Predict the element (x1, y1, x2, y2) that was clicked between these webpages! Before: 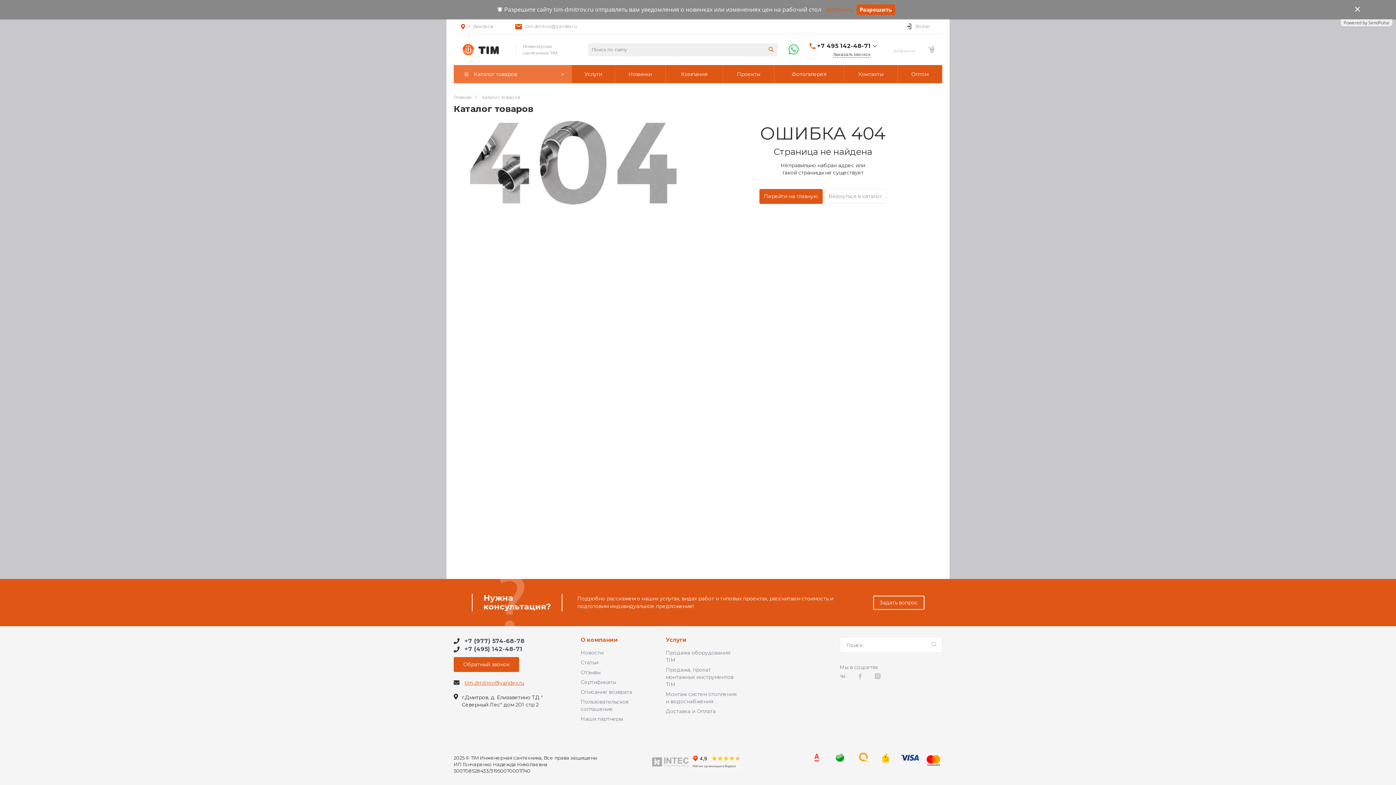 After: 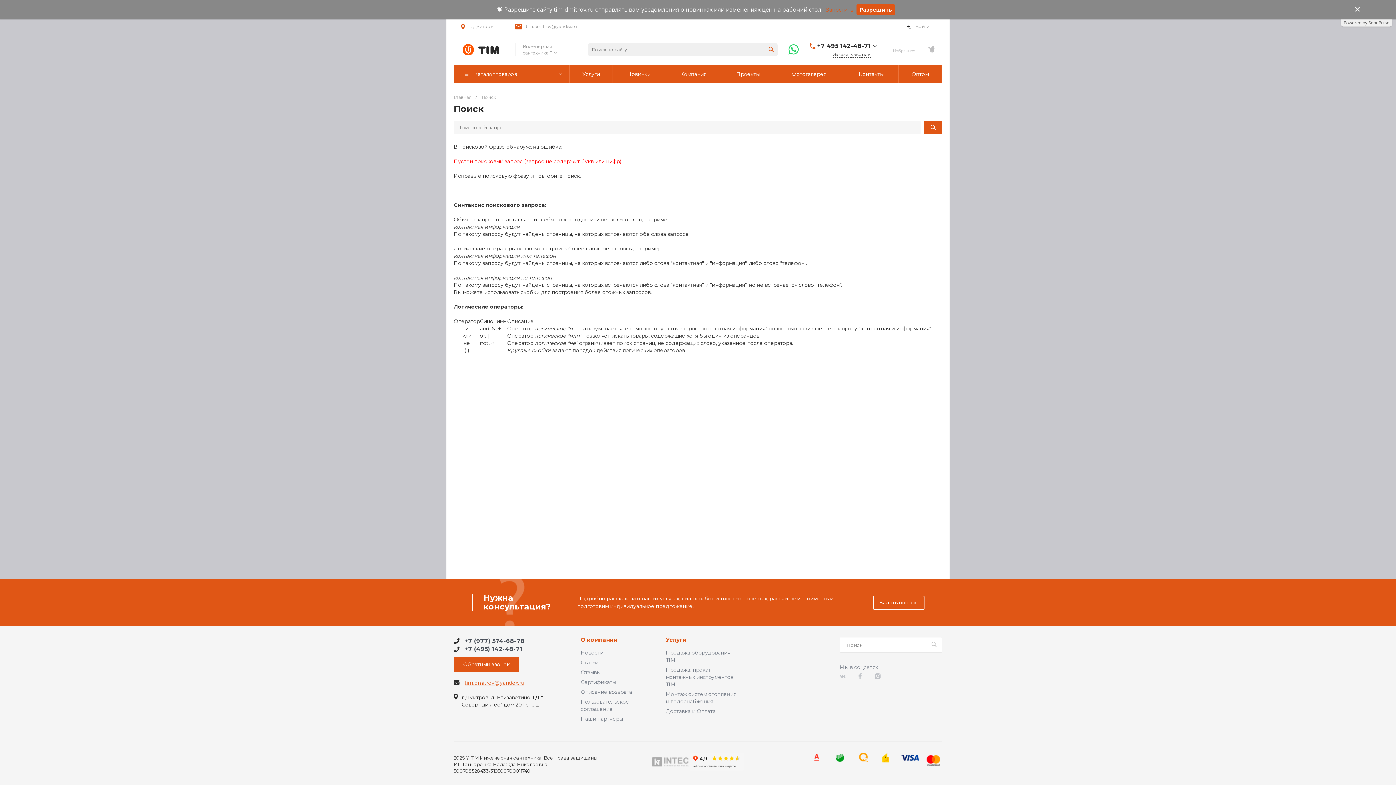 Action: bbox: (929, 637, 942, 652)